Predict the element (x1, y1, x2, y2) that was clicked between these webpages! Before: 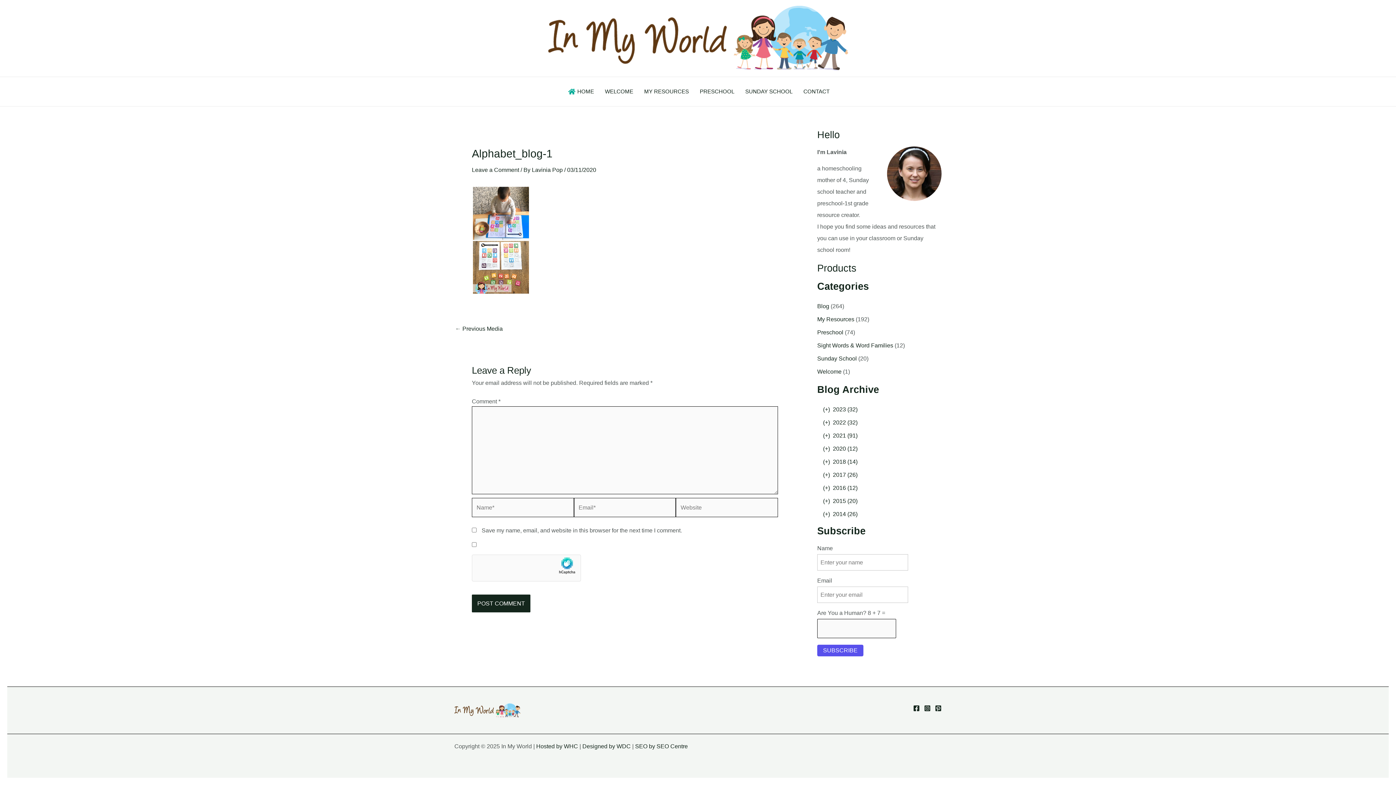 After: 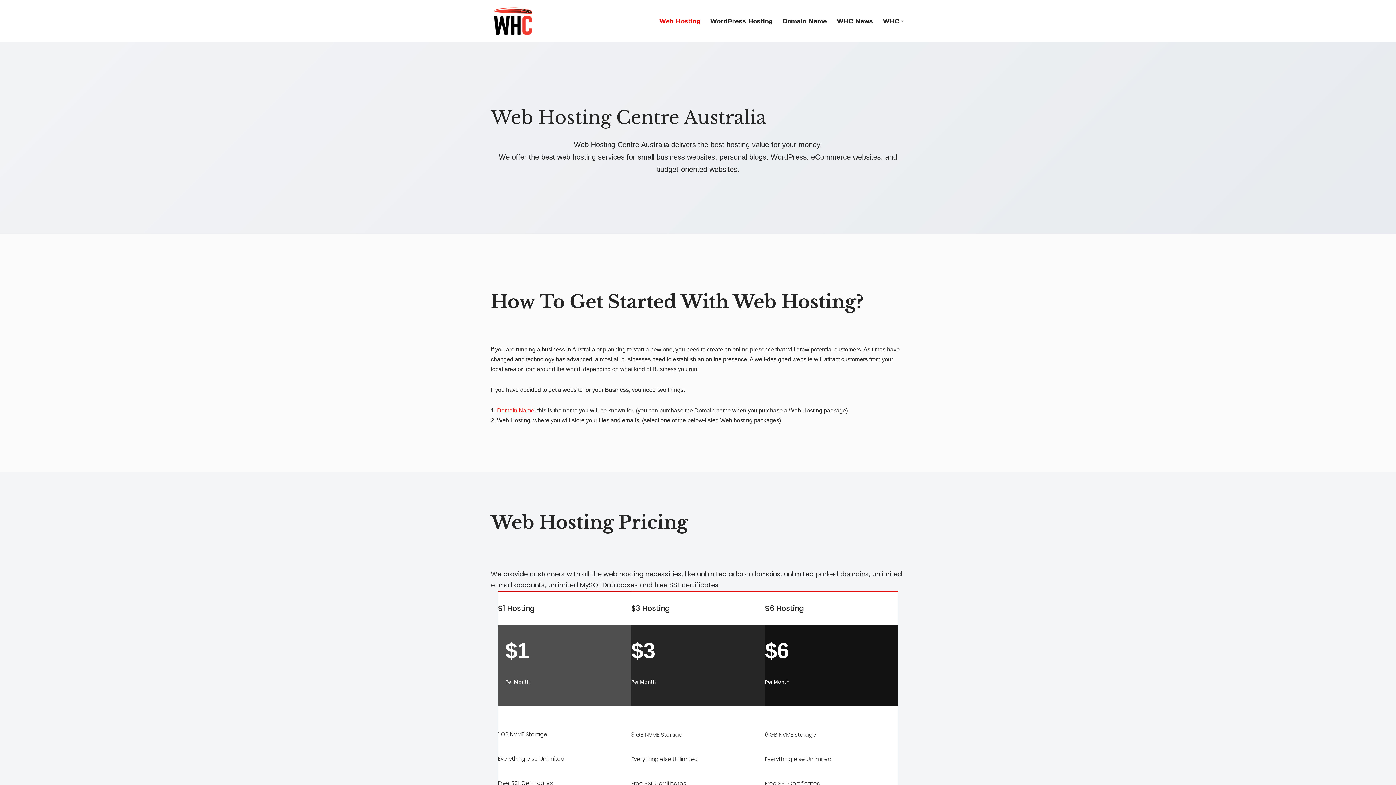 Action: bbox: (536, 743, 578, 749) label: Hosted by WHC